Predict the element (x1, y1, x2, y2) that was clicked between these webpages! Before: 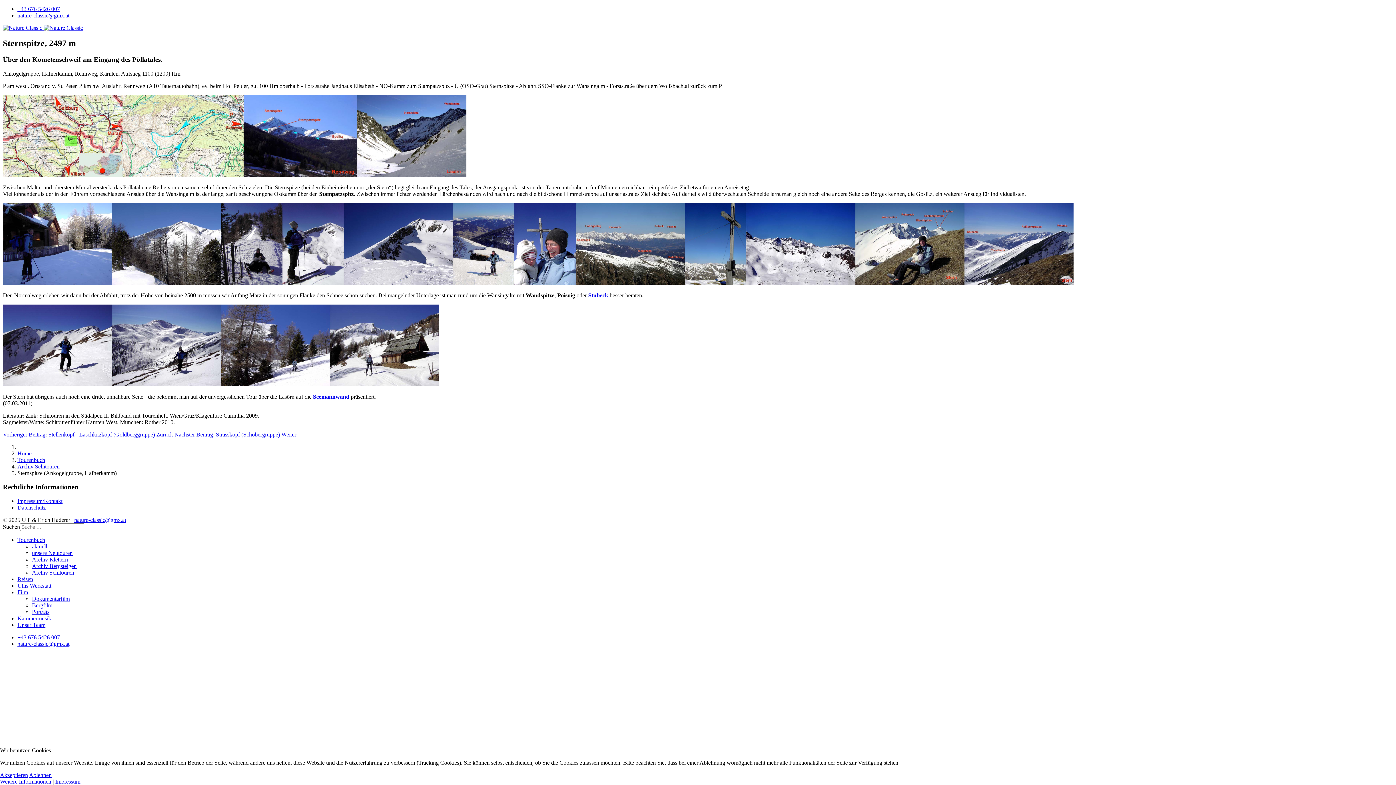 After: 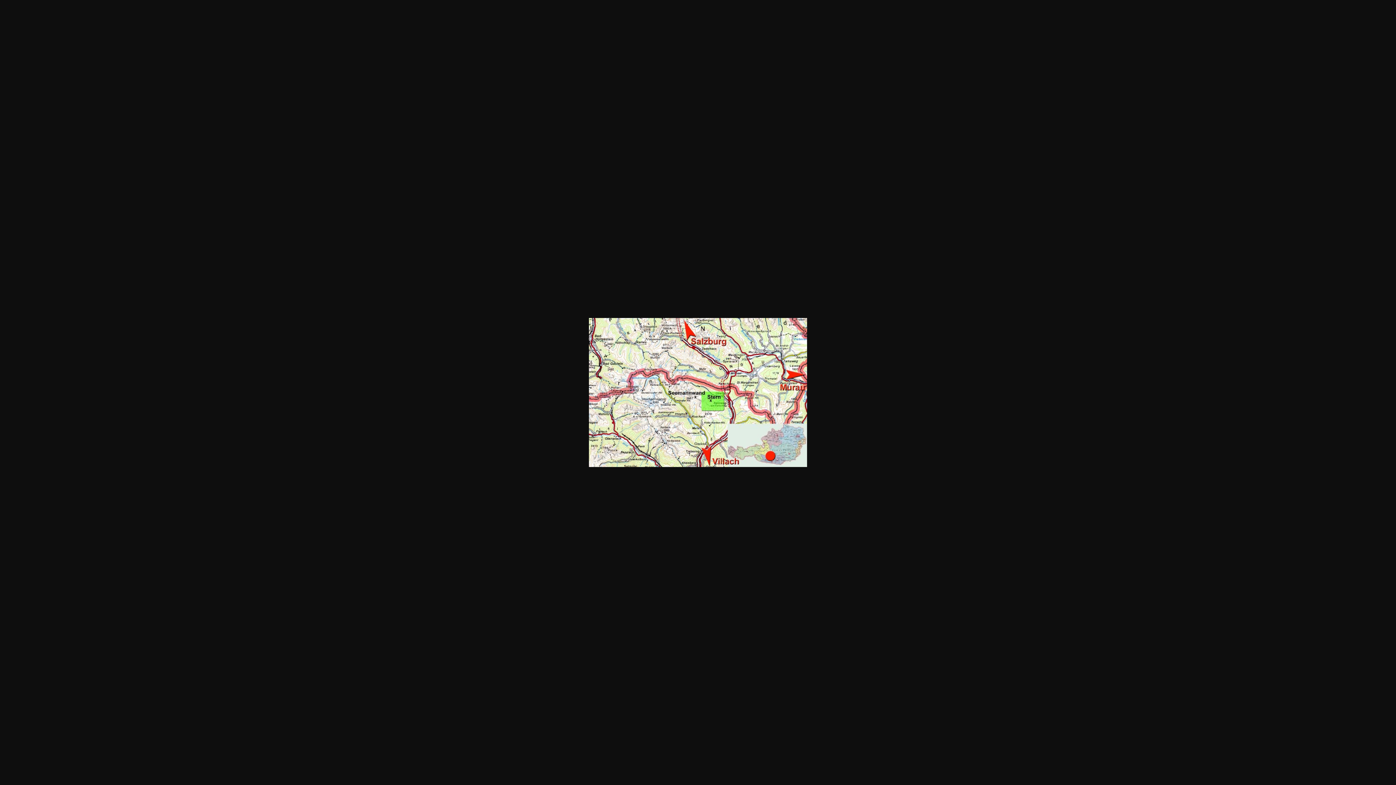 Action: bbox: (2, 171, 122, 178)